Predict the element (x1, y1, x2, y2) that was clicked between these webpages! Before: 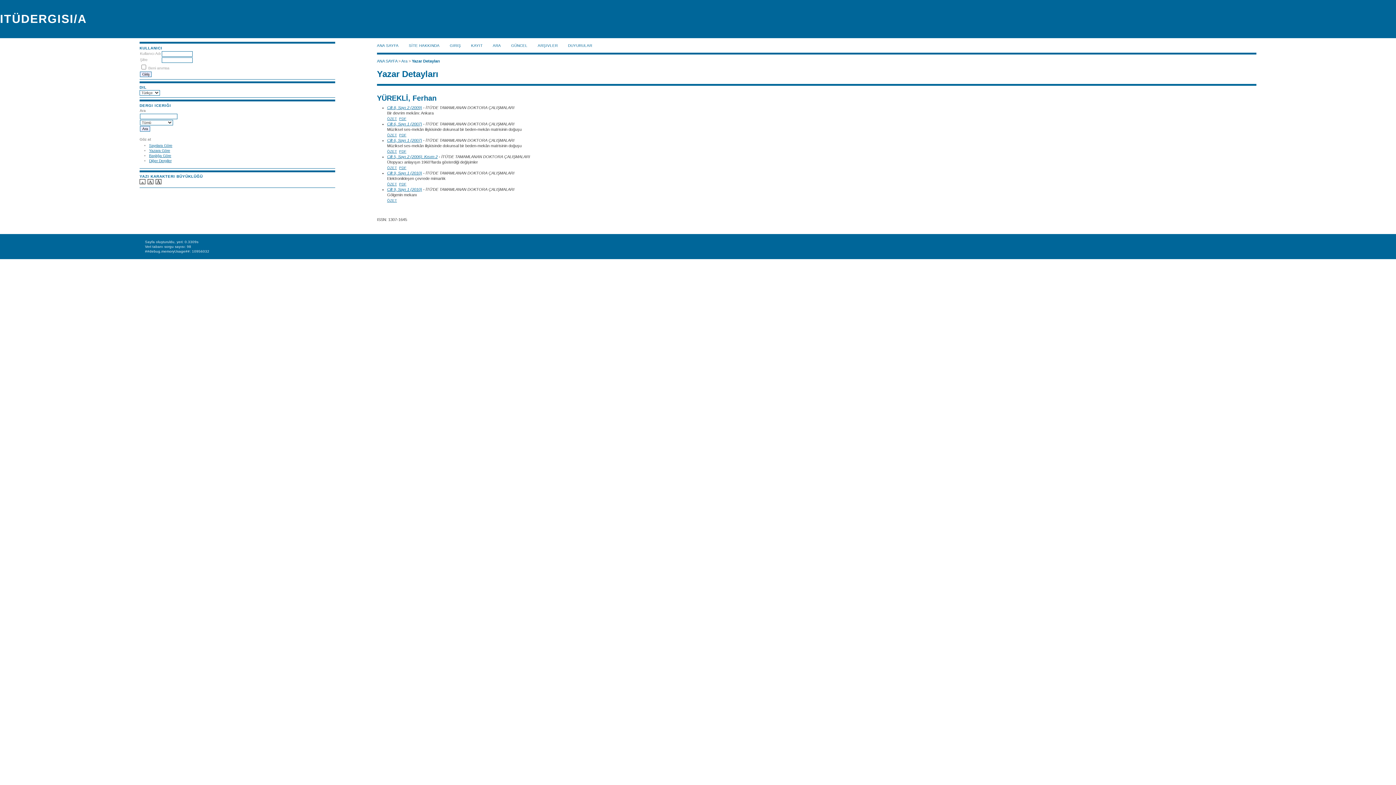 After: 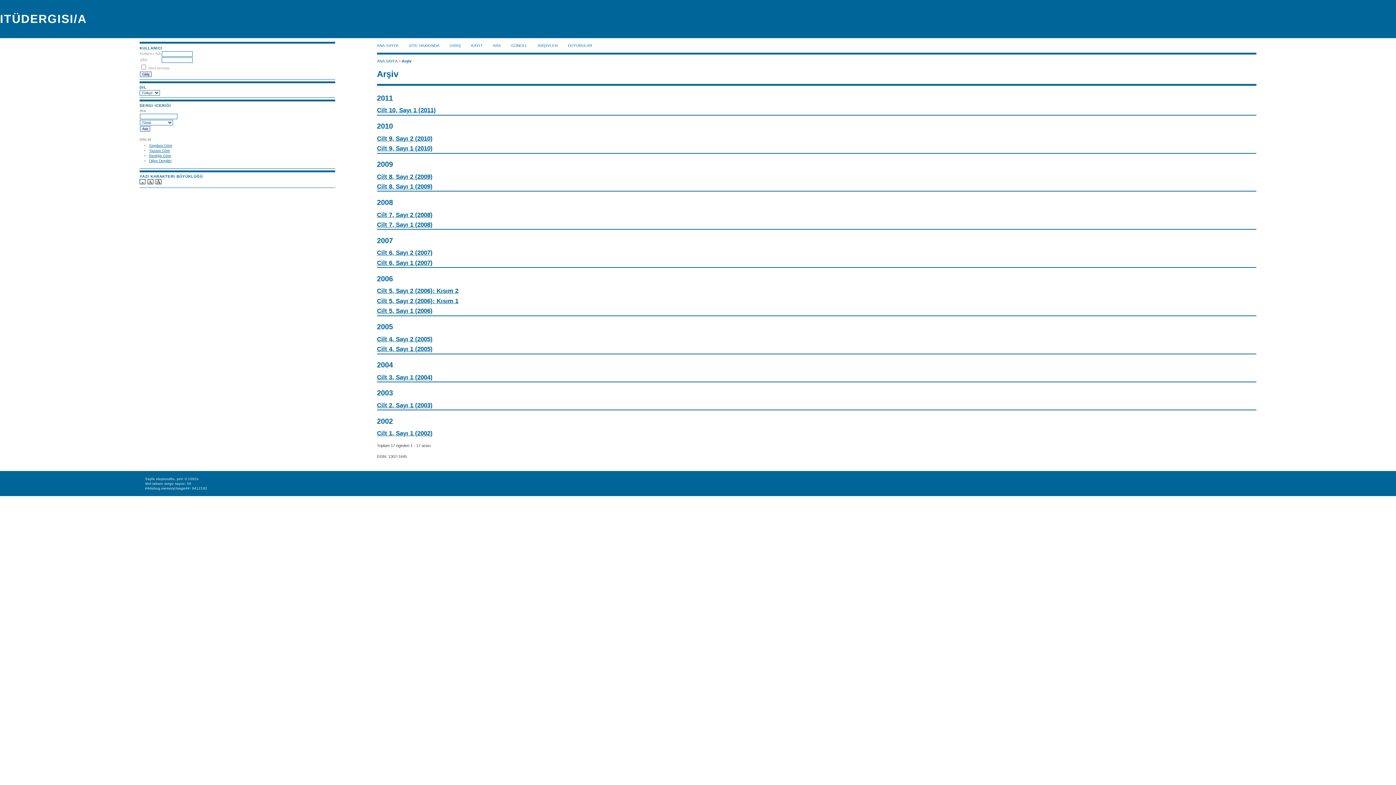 Action: label: Sayılara Göre bbox: (149, 143, 172, 147)